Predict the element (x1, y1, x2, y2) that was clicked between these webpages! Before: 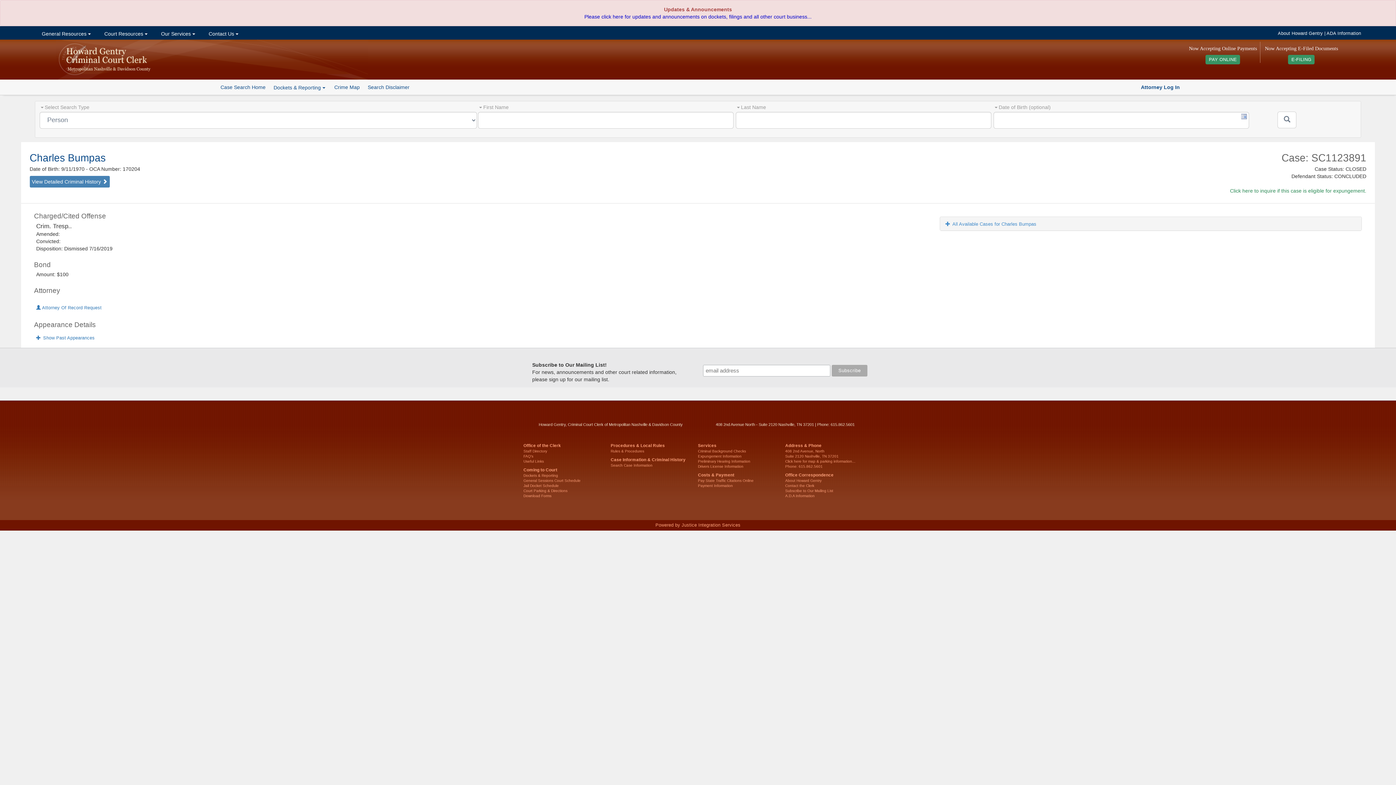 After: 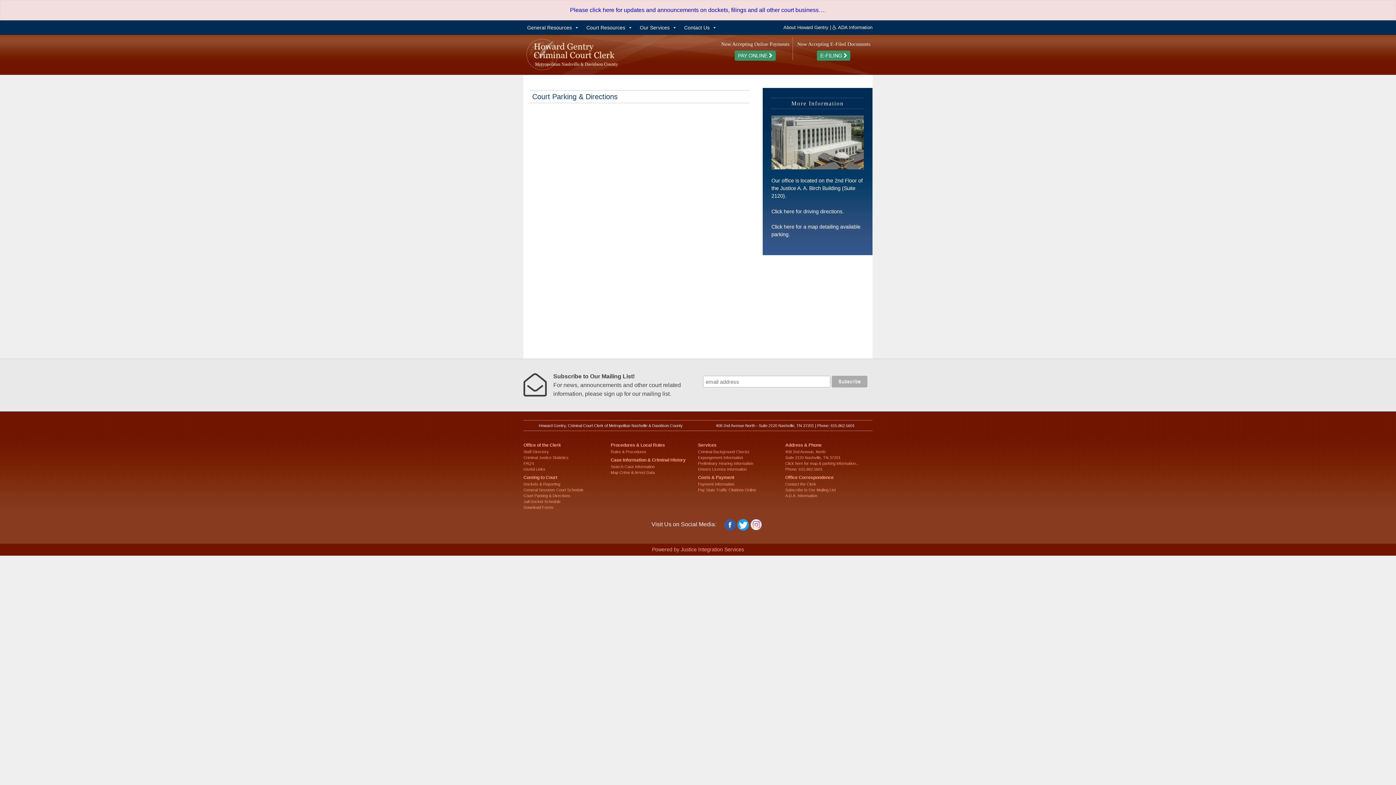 Action: label: Click here for map & parking information... bbox: (785, 459, 855, 463)